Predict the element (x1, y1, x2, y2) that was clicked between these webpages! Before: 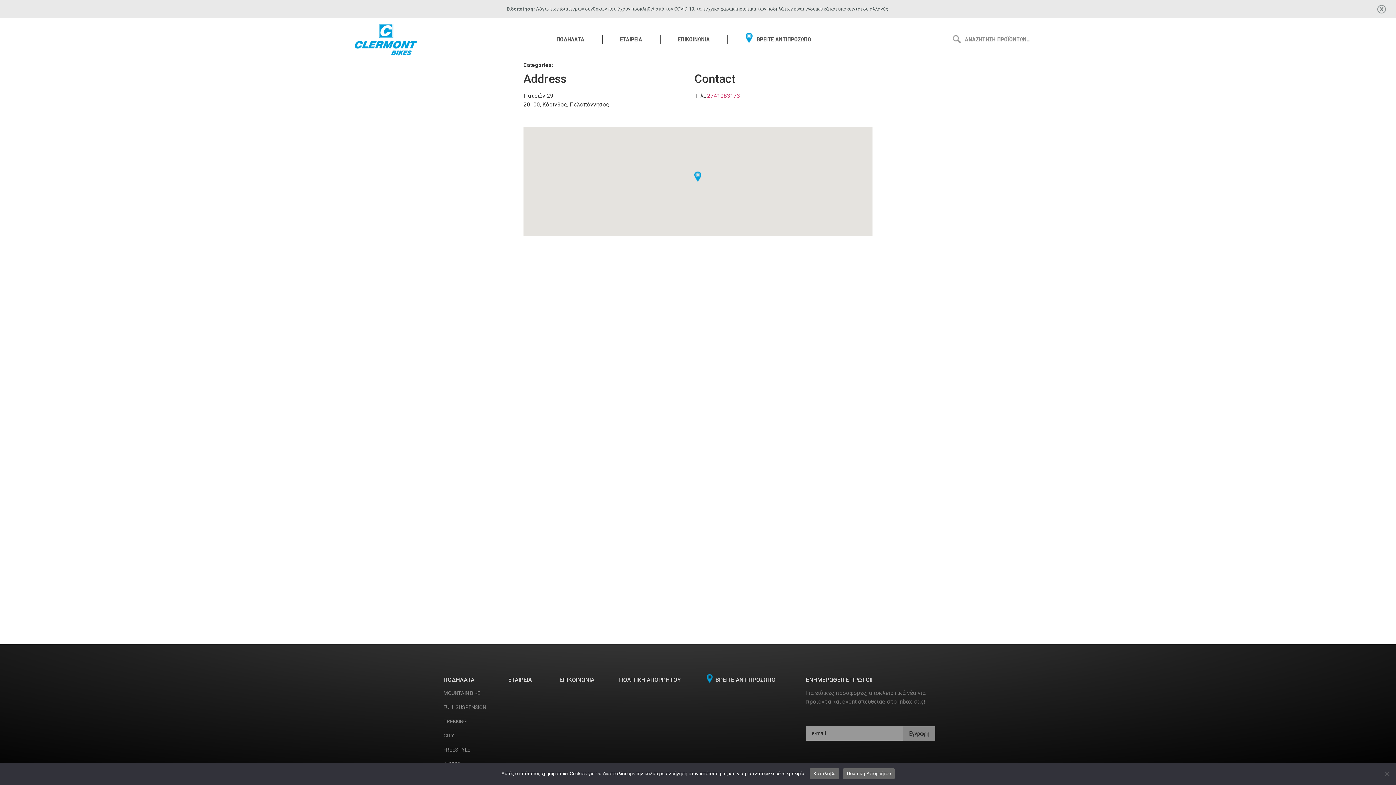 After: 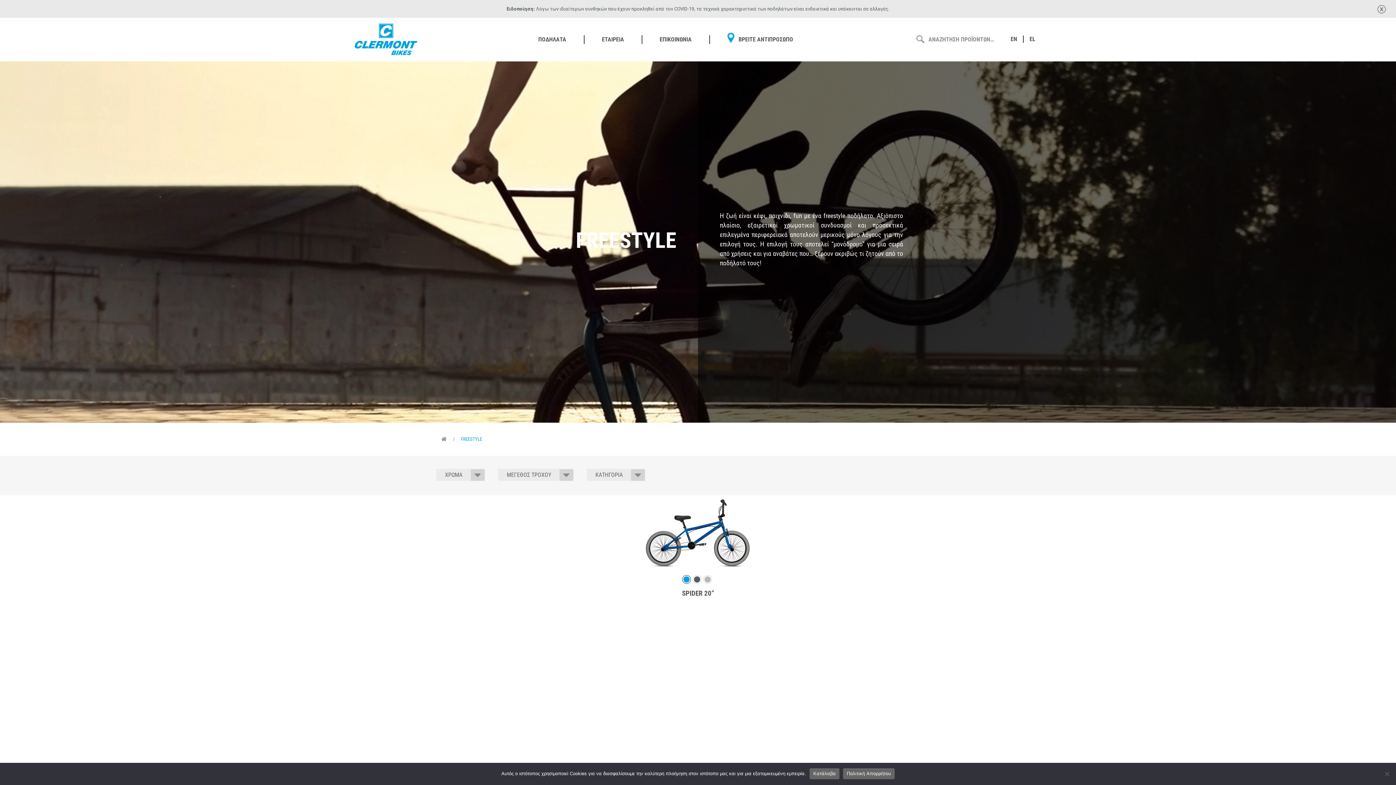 Action: label: FREESTYLE bbox: (443, 747, 470, 753)